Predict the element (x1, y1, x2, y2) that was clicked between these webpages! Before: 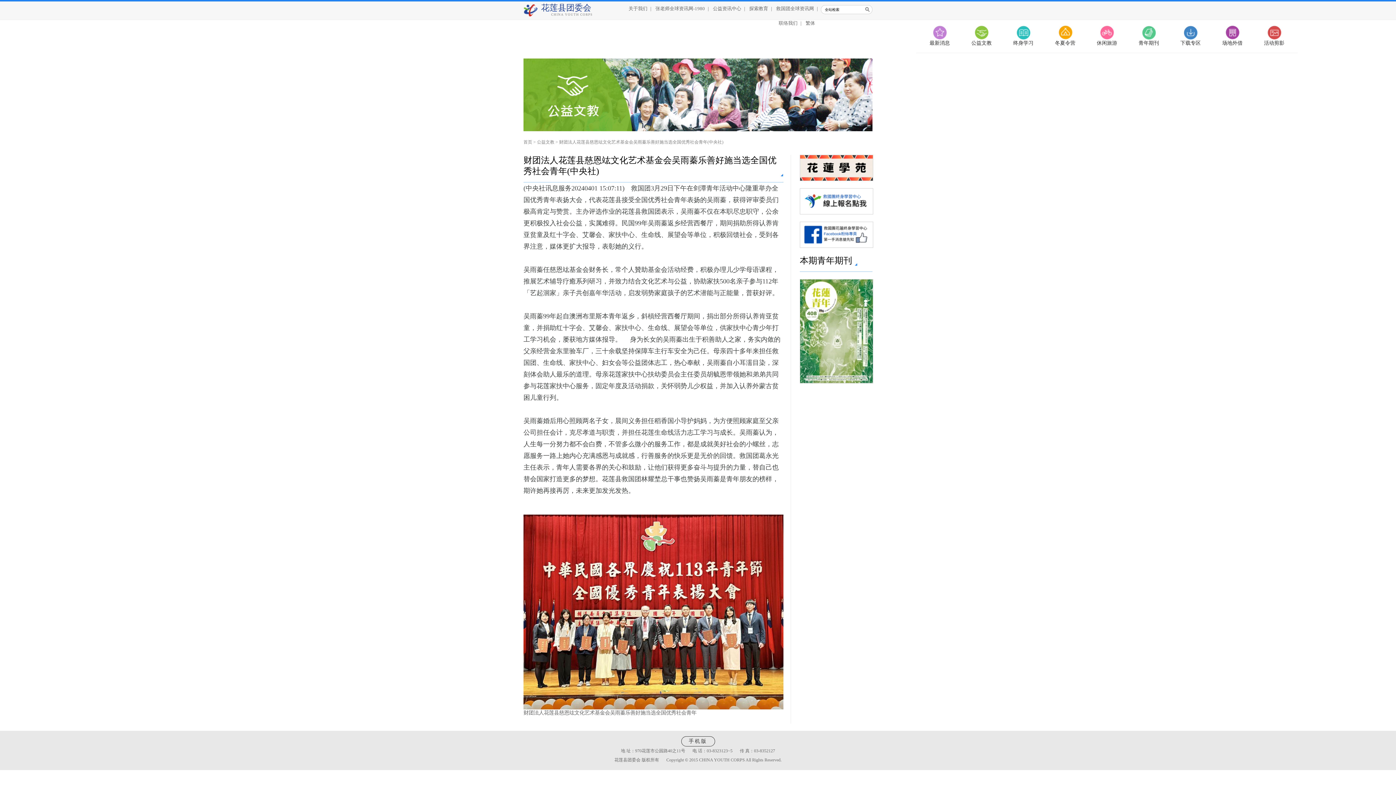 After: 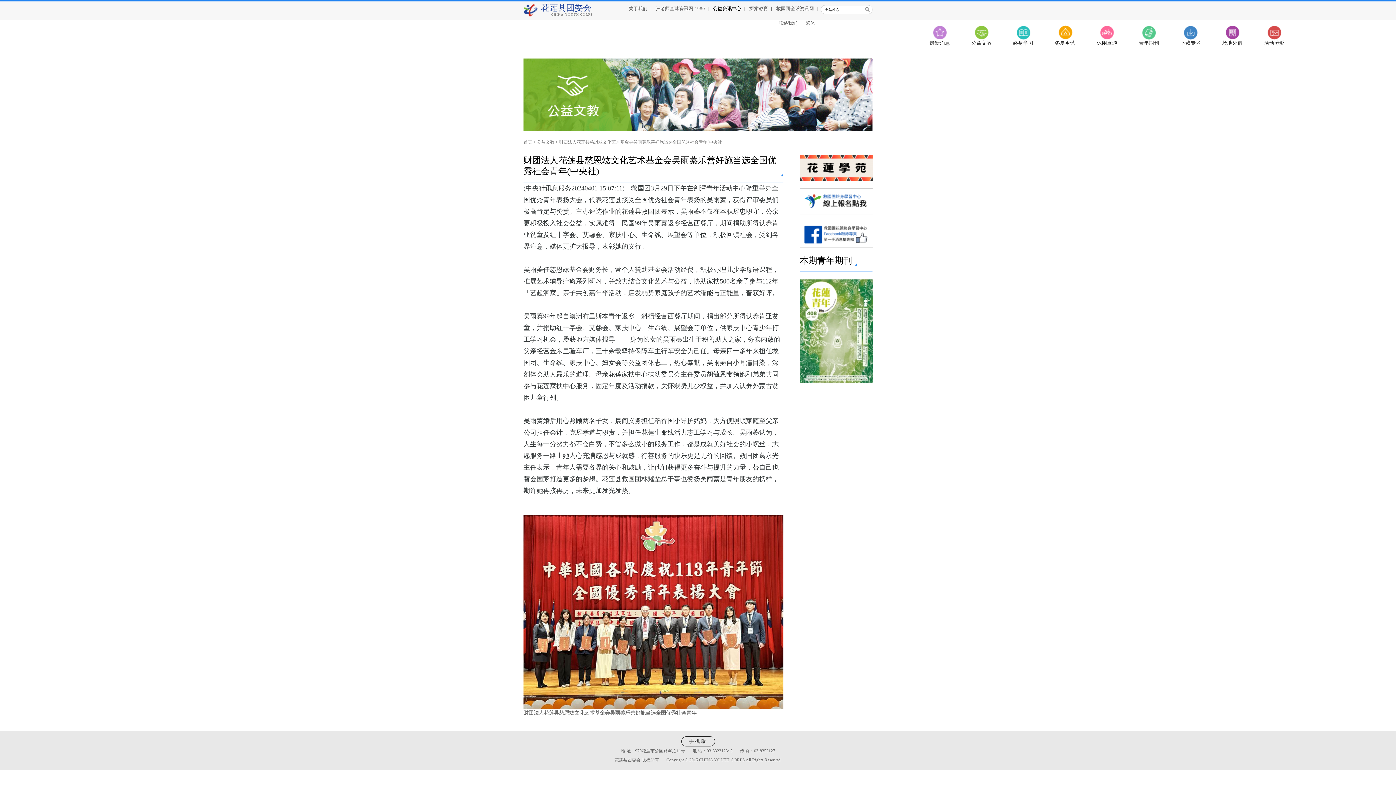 Action: bbox: (710, 5, 744, 11) label: 公益资讯中心